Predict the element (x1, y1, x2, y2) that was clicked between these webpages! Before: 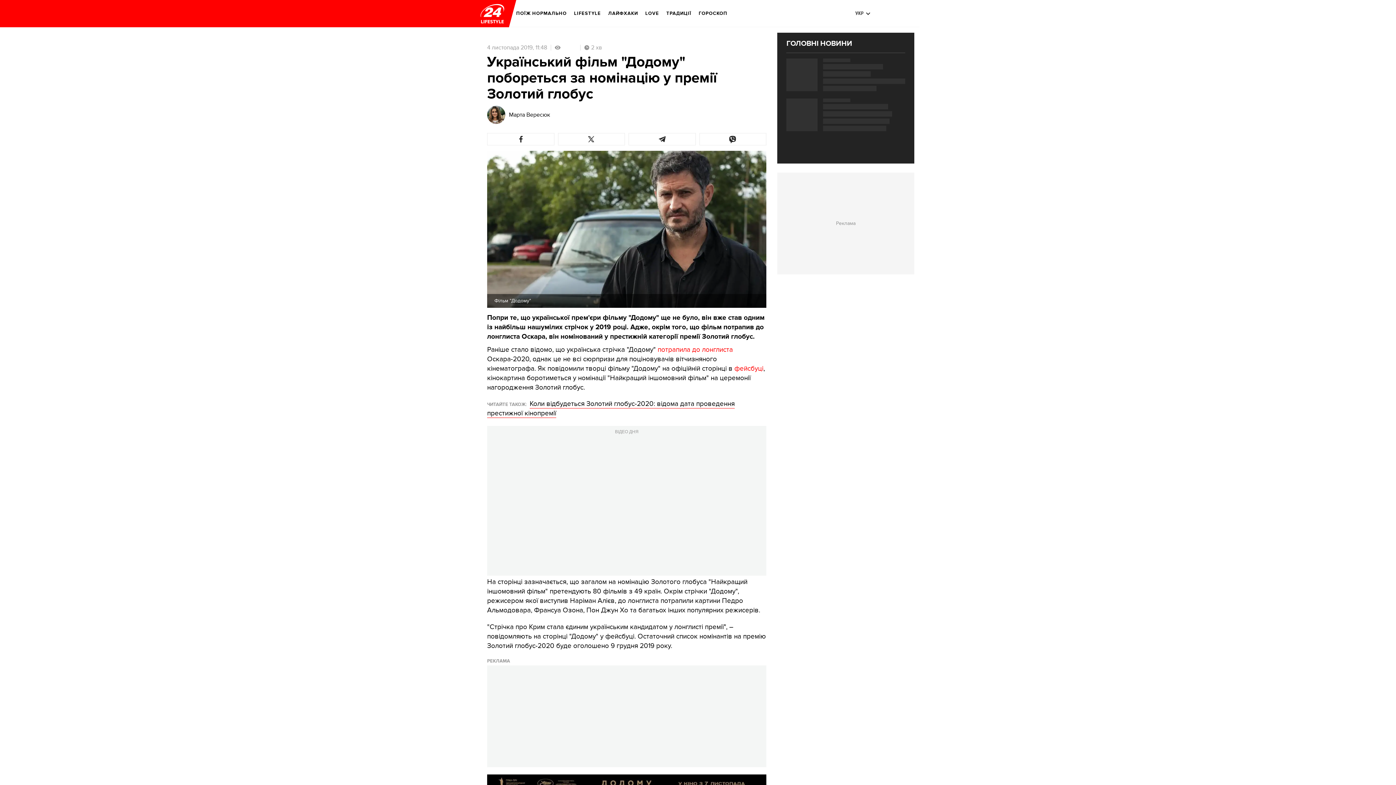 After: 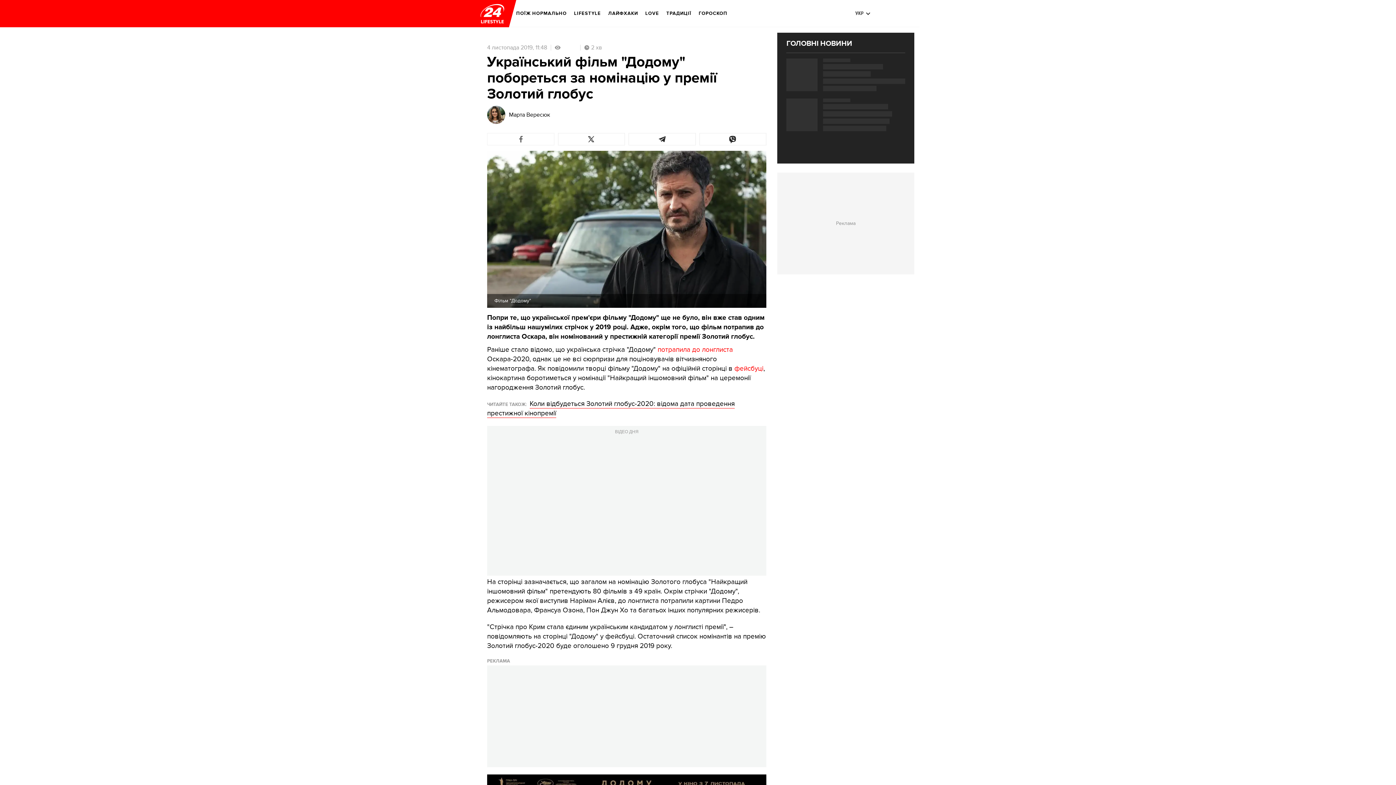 Action: bbox: (487, 133, 554, 145)